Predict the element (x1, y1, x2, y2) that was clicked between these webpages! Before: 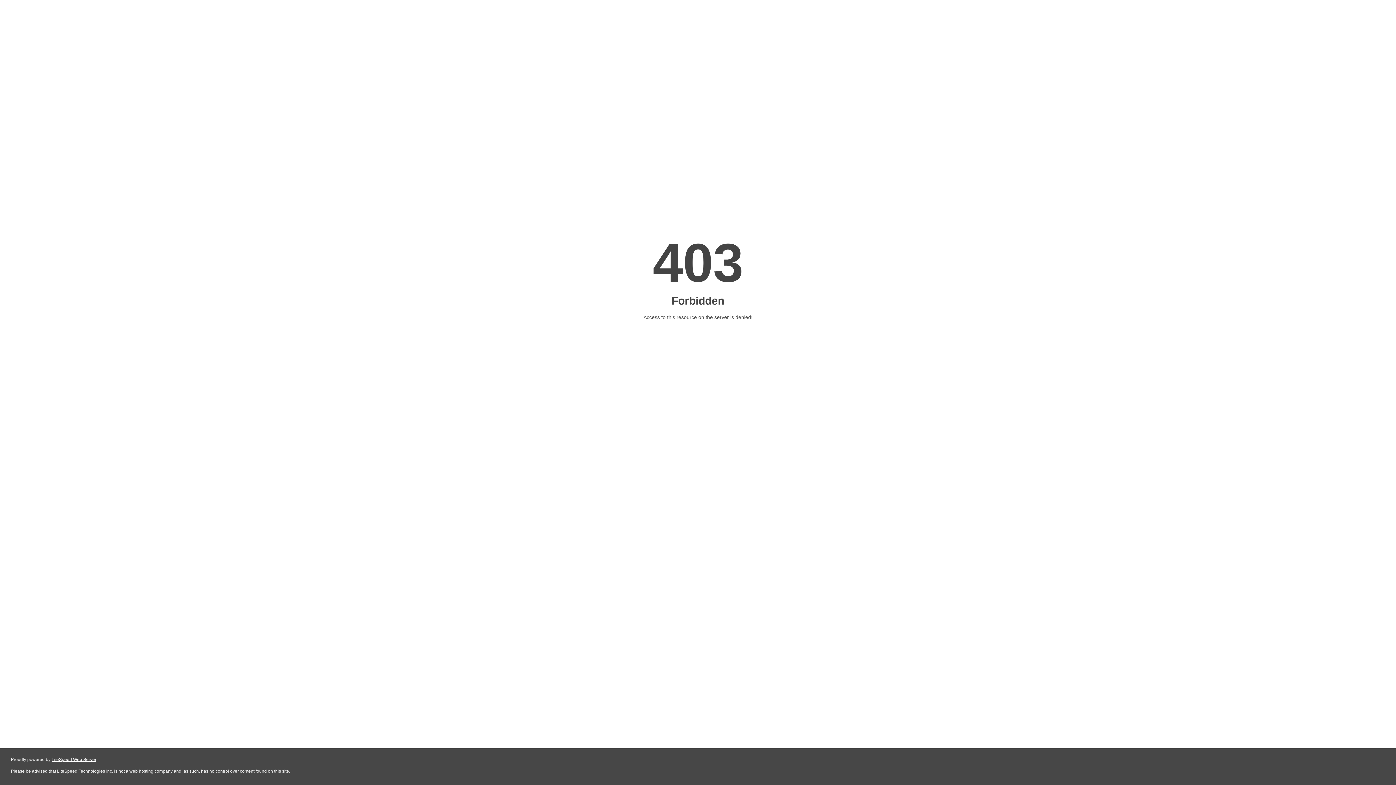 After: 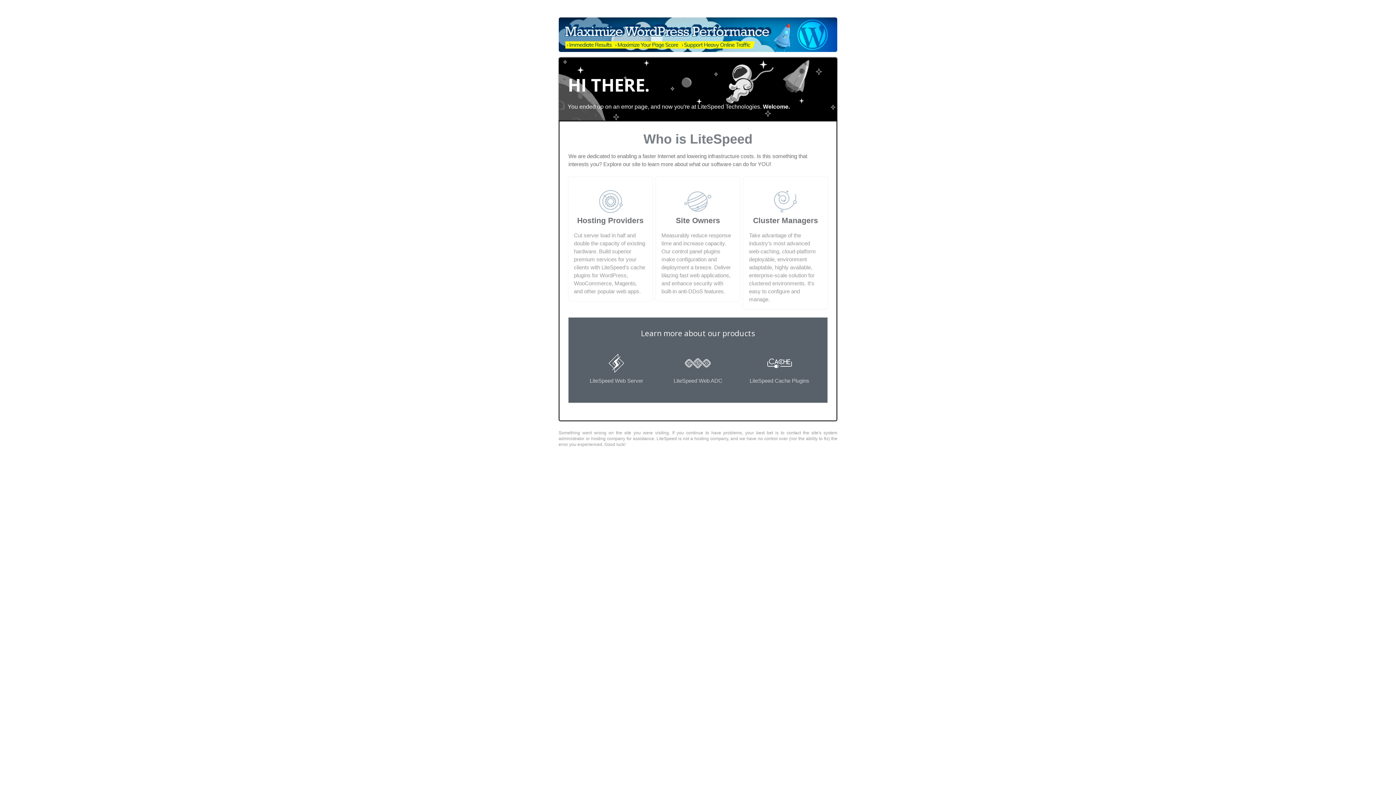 Action: label: LiteSpeed Web Server bbox: (51, 757, 96, 762)